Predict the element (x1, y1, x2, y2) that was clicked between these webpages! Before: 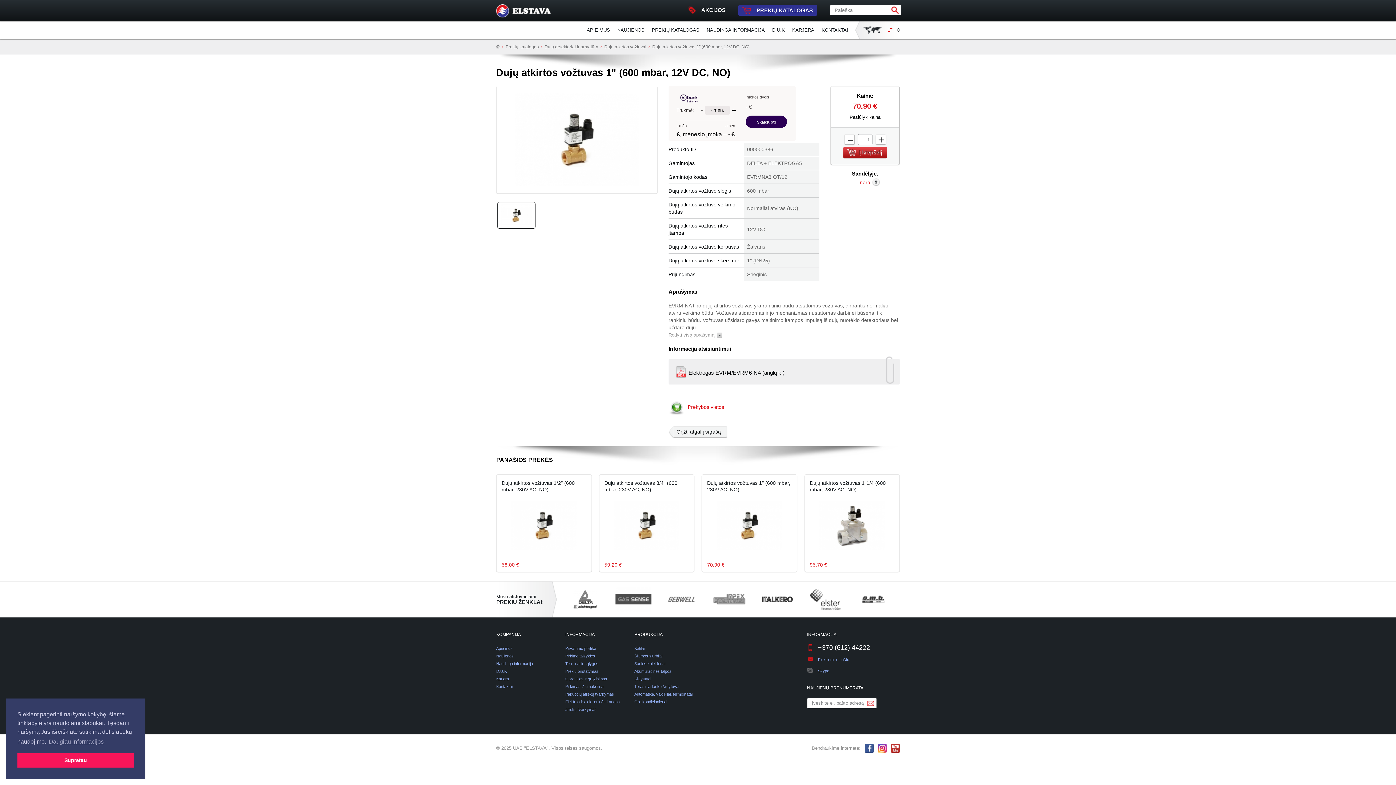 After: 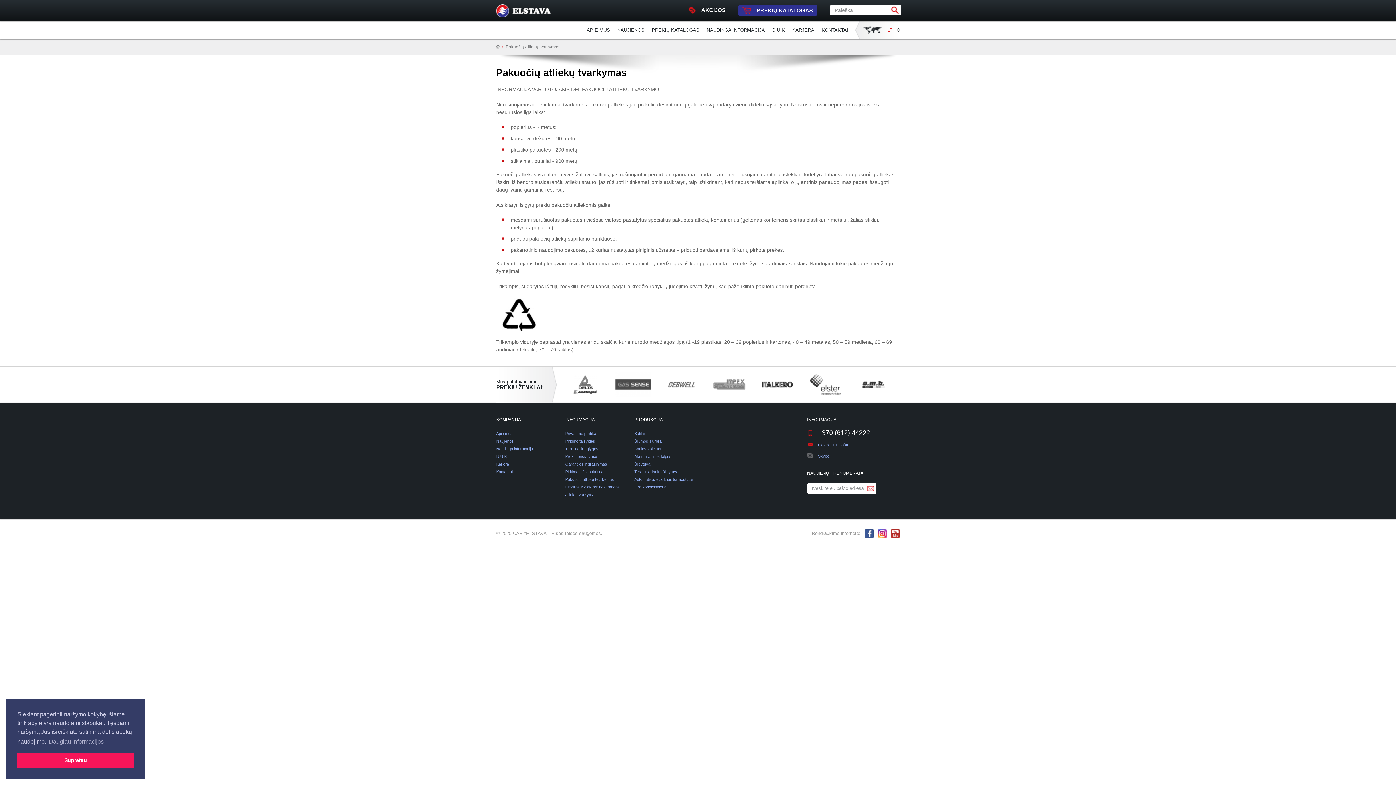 Action: bbox: (565, 692, 614, 696) label: Pakuočių atliekų tvarkymas